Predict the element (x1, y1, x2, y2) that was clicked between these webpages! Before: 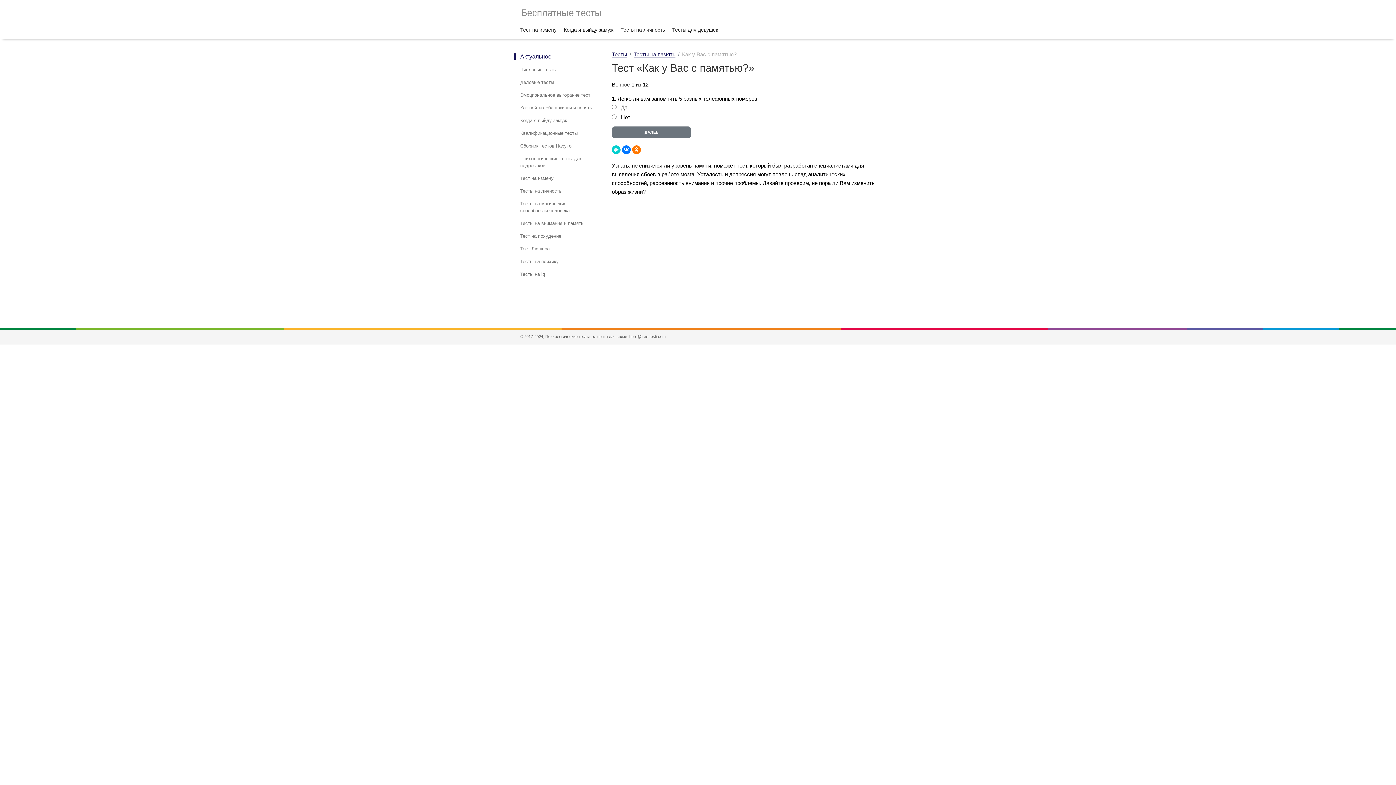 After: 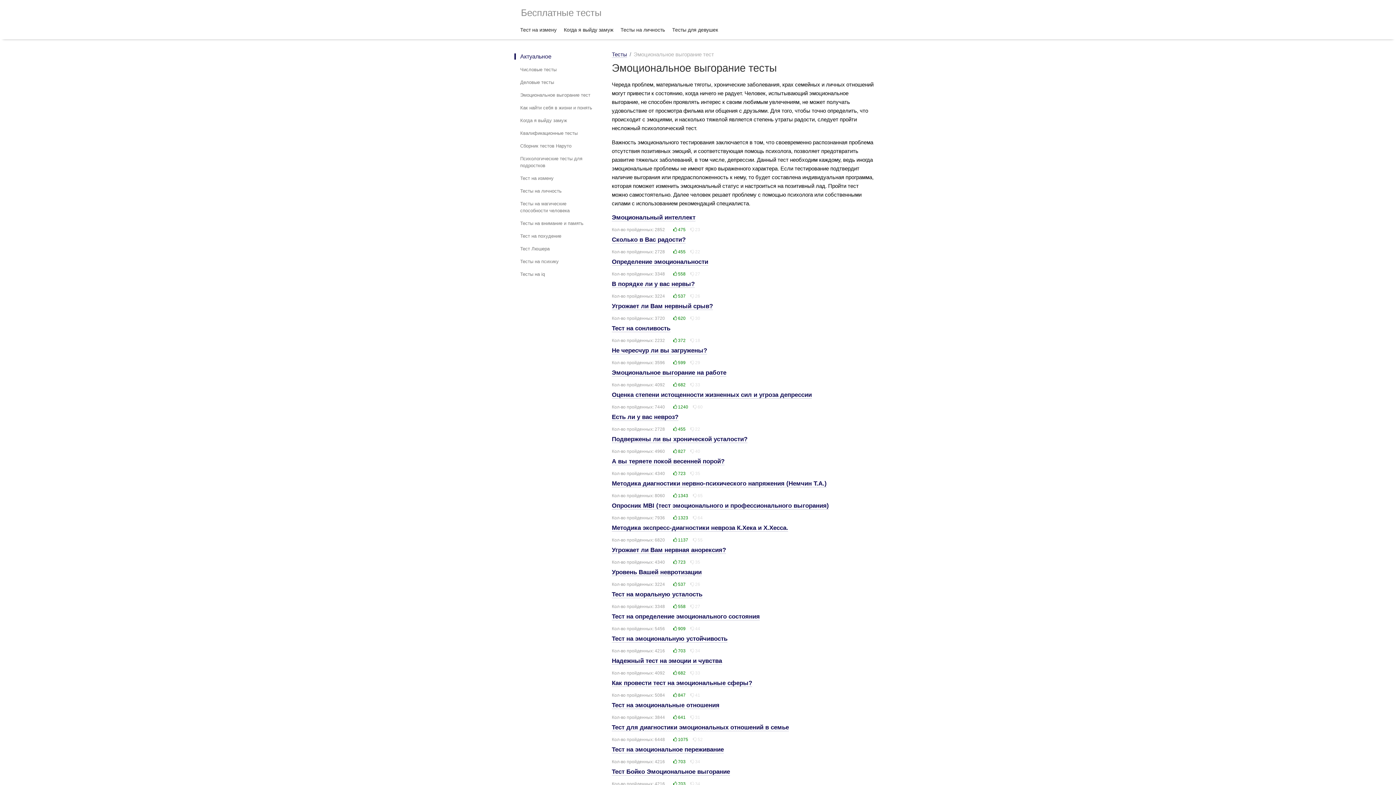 Action: label: Эмоциональное выгорание тест bbox: (520, 88, 593, 101)